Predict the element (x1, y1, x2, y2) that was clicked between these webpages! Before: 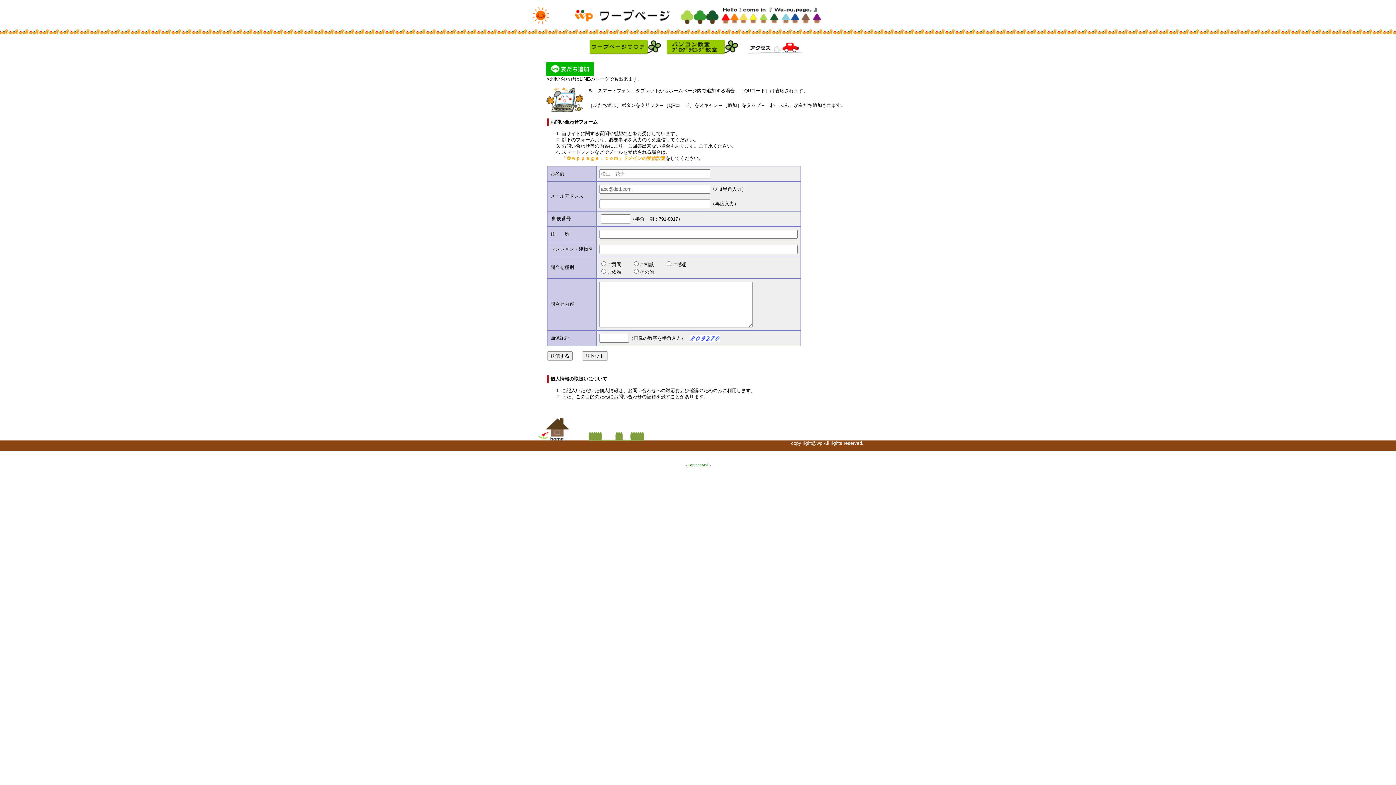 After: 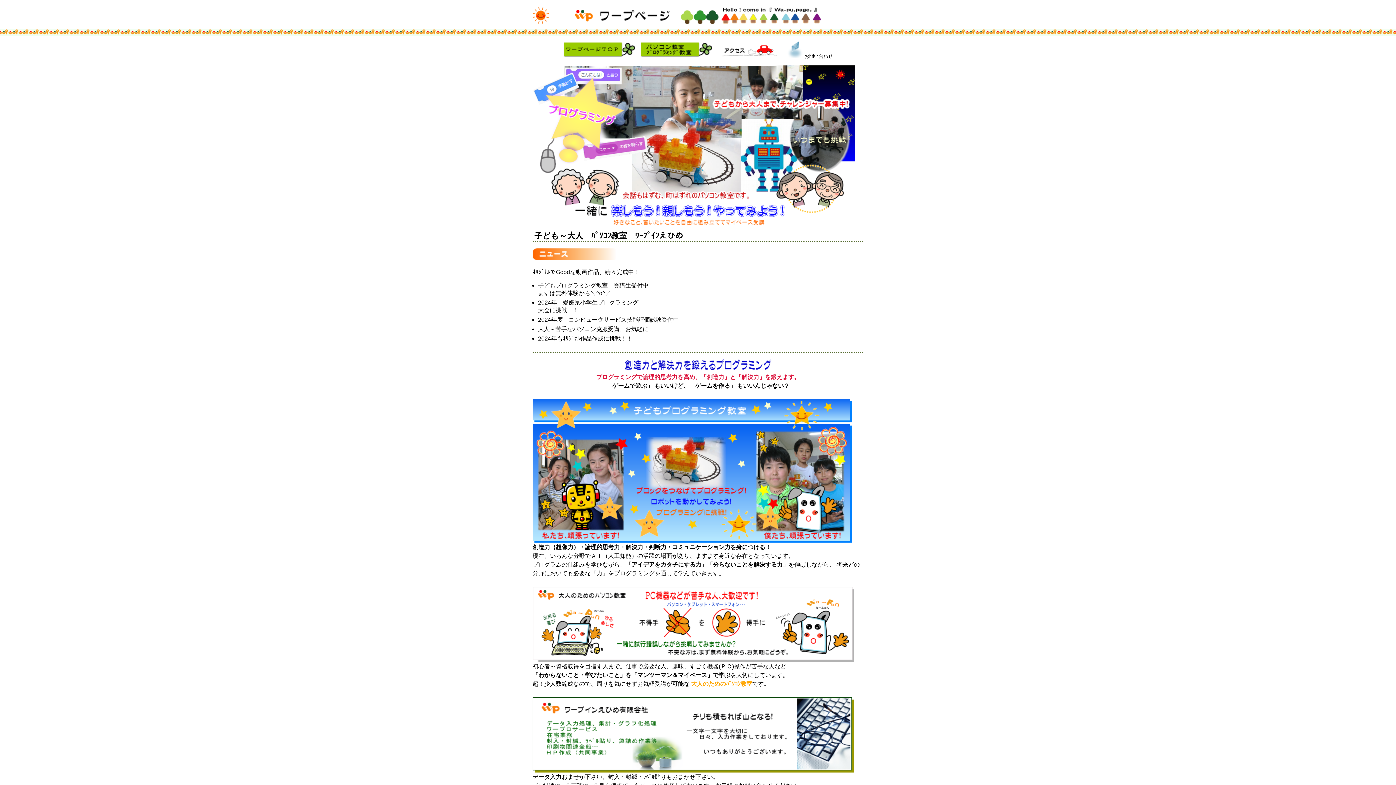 Action: bbox: (589, 50, 661, 56)